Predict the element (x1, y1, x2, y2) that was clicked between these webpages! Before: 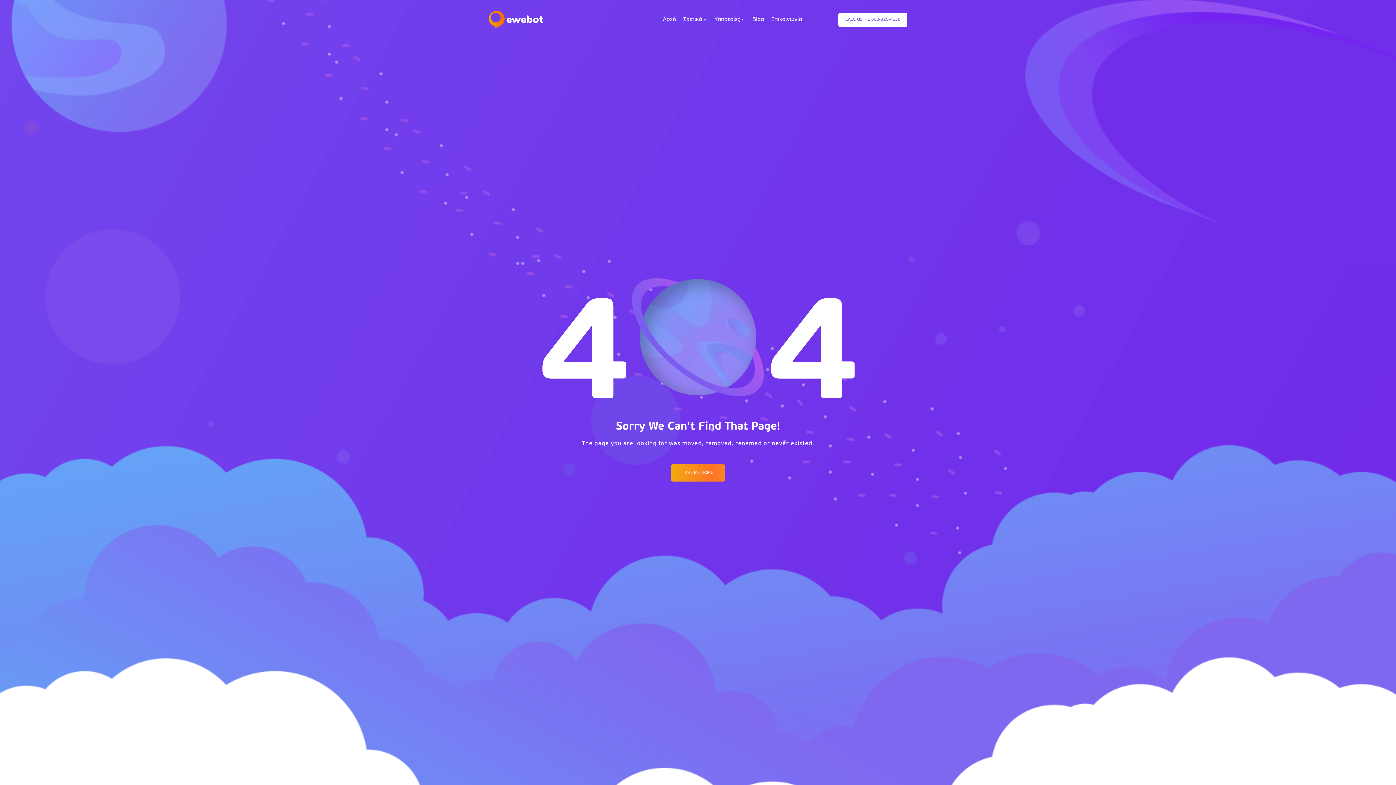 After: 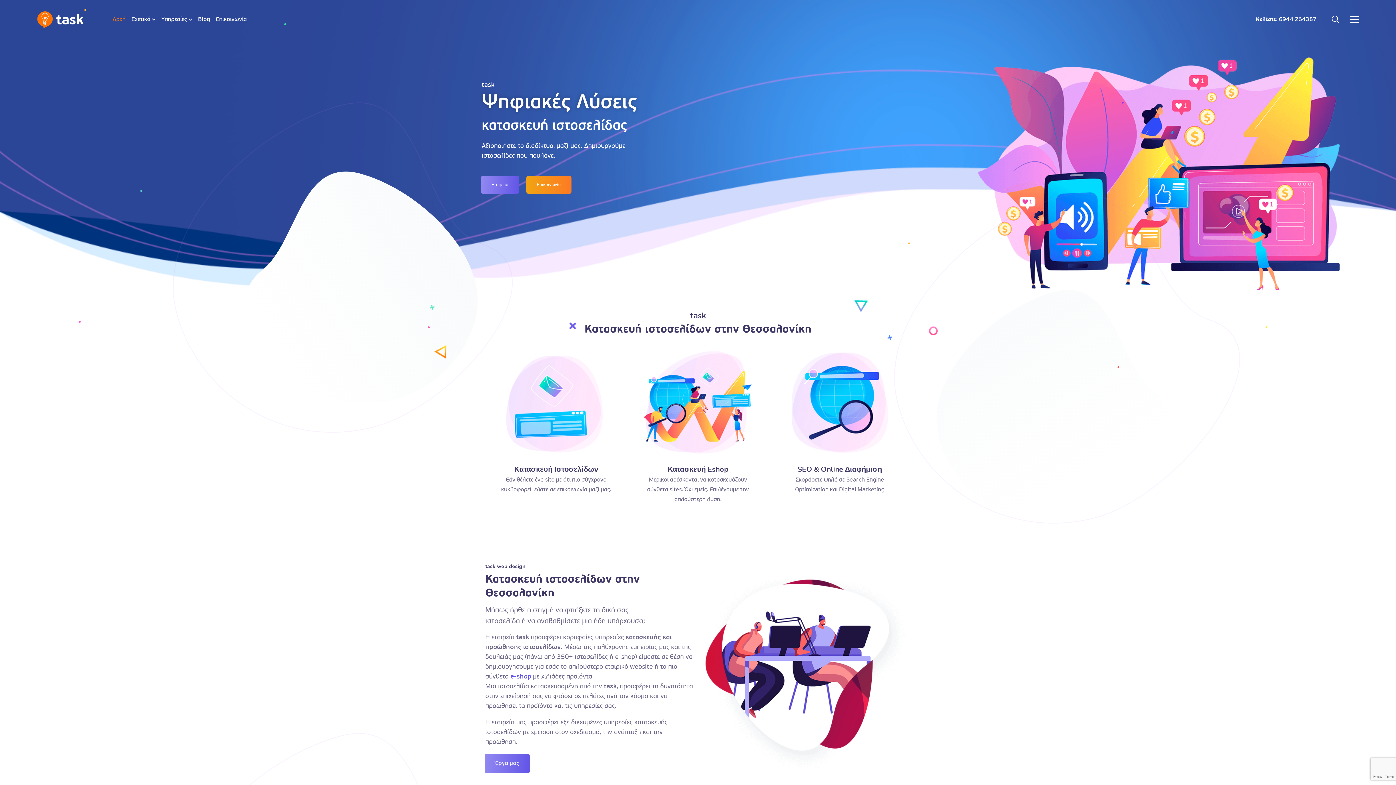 Action: bbox: (489, 10, 543, 28)